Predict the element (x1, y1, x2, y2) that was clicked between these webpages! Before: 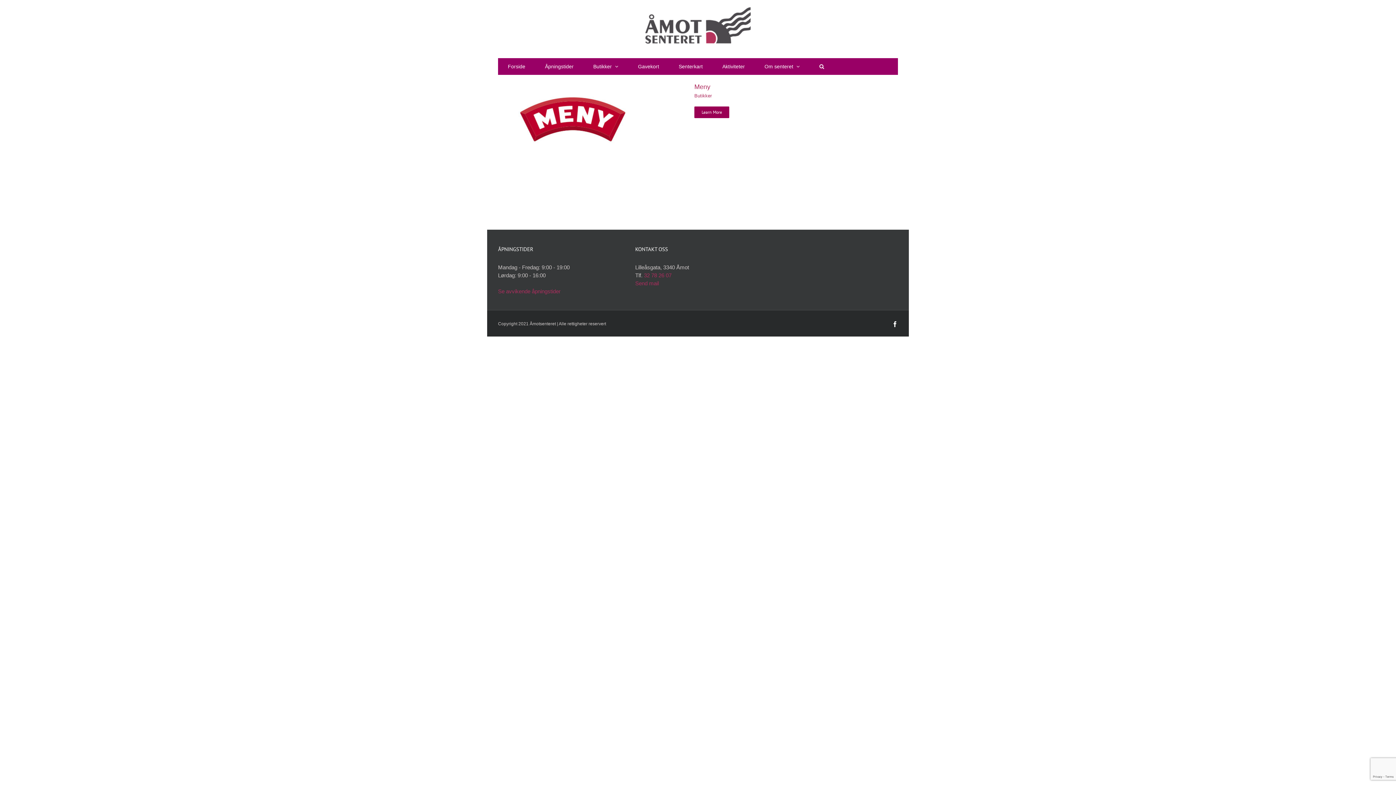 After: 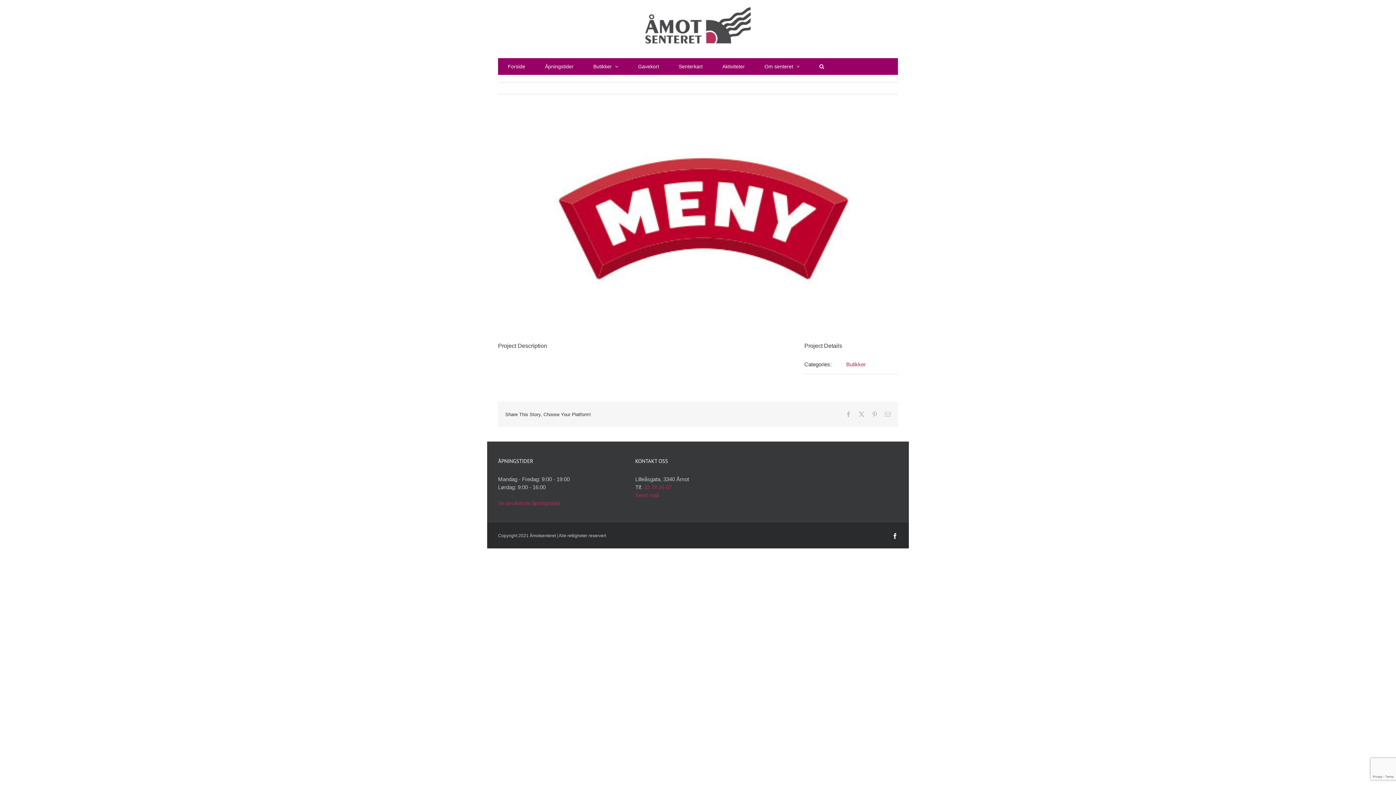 Action: bbox: (694, 106, 729, 118) label: Learn More